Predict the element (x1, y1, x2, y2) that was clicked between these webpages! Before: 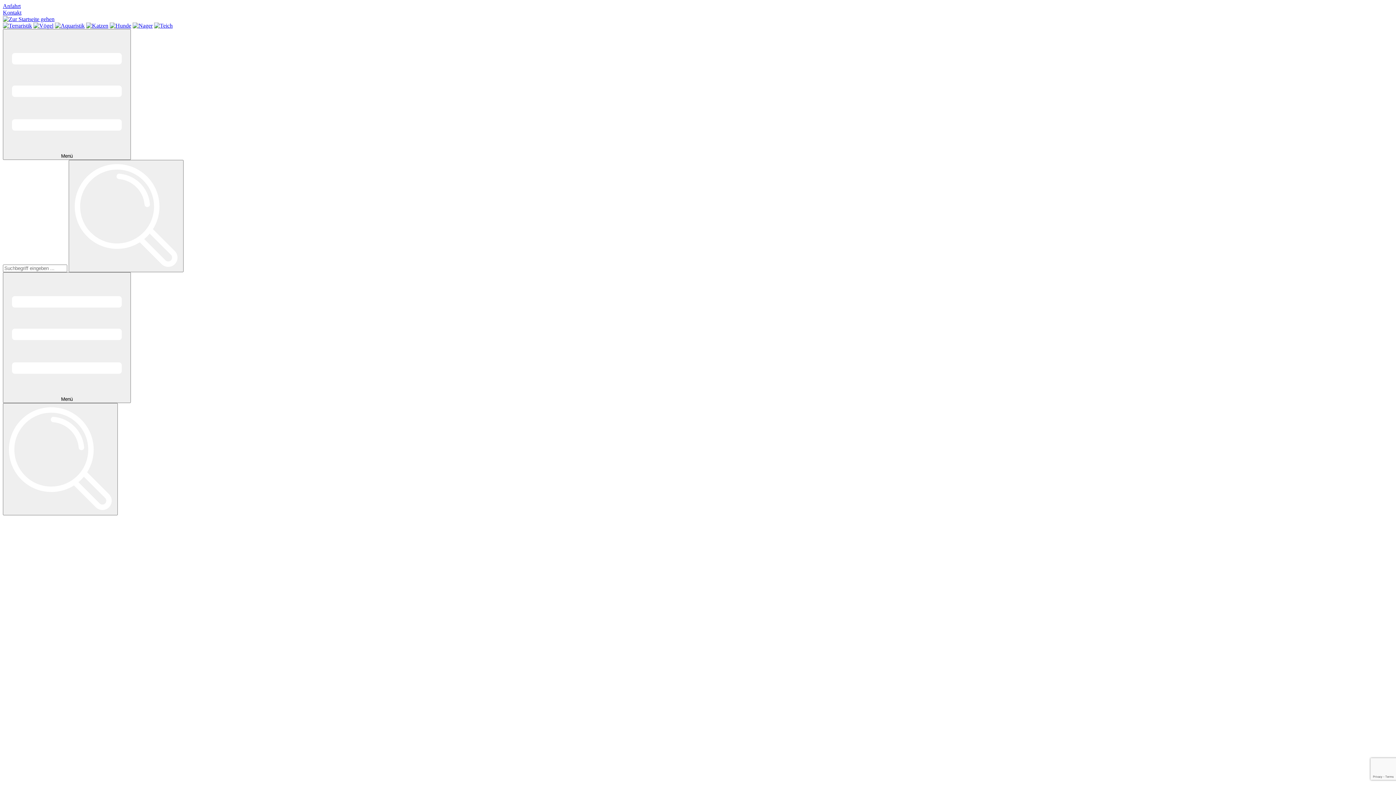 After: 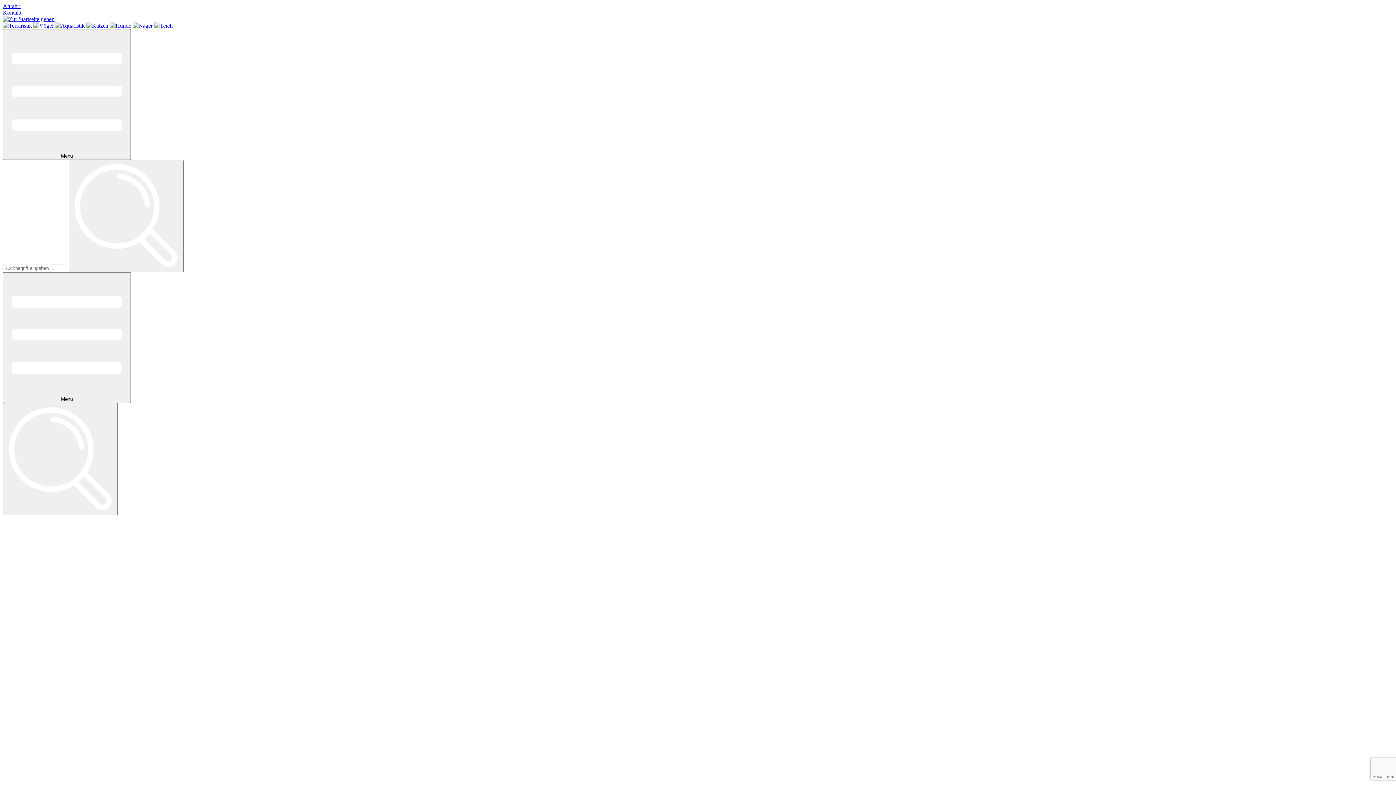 Action: bbox: (2, 2, 20, 9) label: Anfahrt